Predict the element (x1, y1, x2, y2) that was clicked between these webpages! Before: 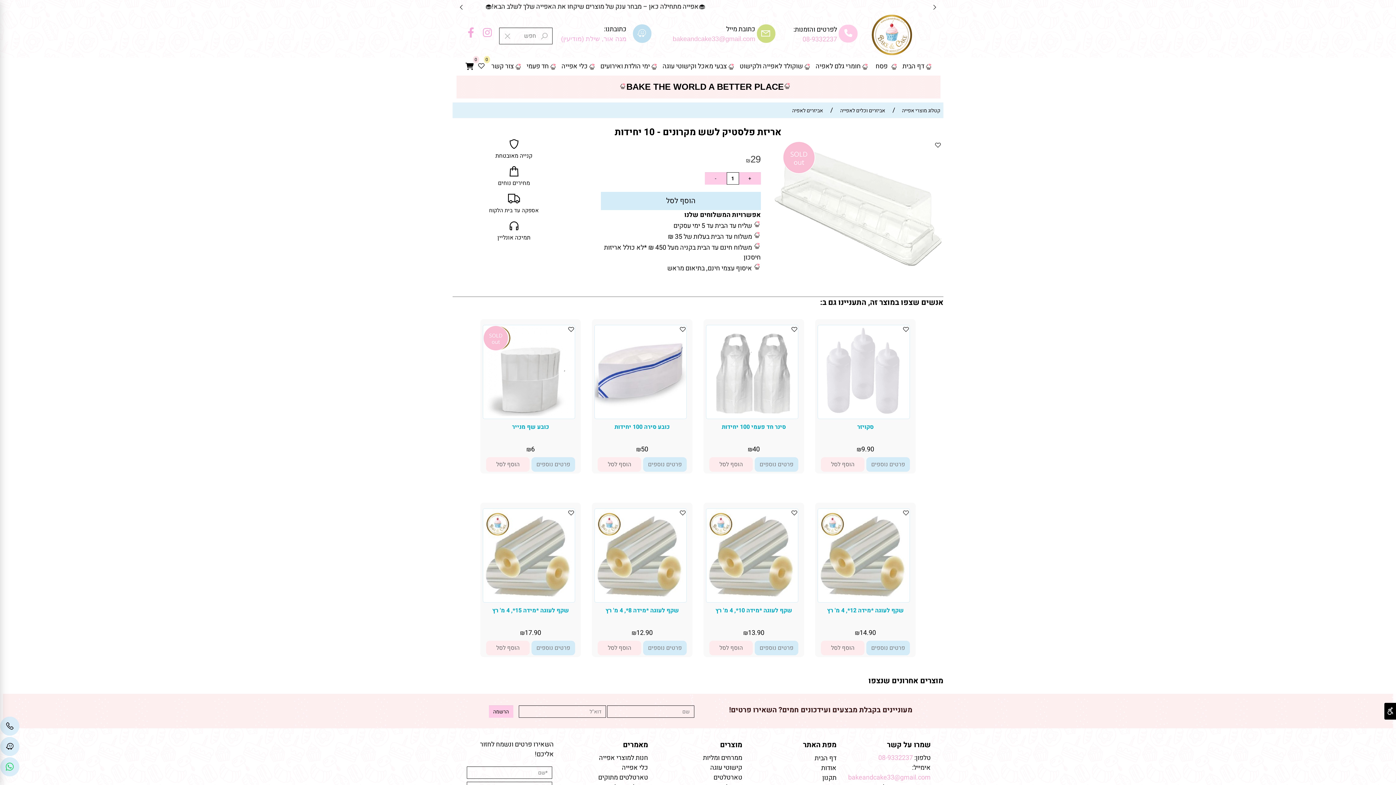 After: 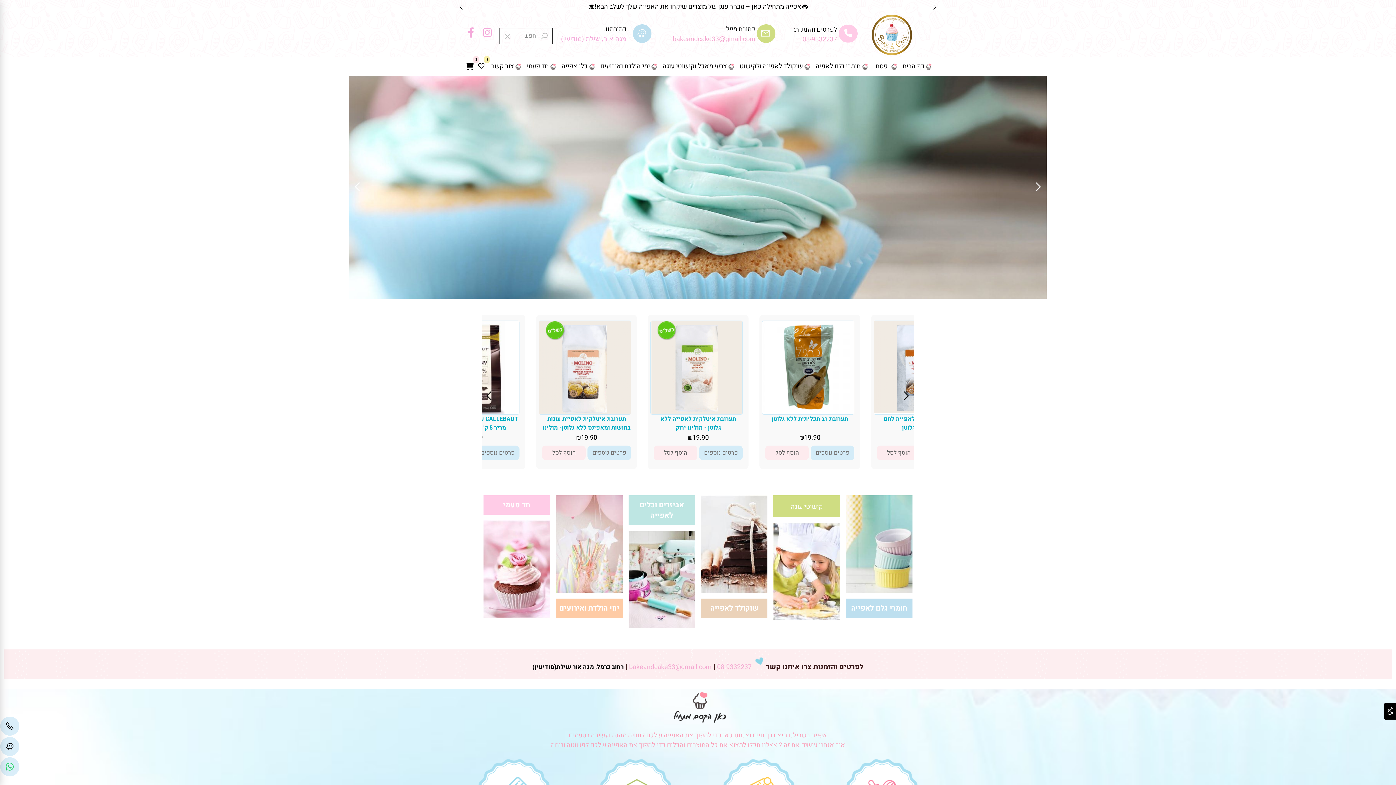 Action: label: קטלוג מוצרי אפייה  bbox: (901, 105, 940, 115)